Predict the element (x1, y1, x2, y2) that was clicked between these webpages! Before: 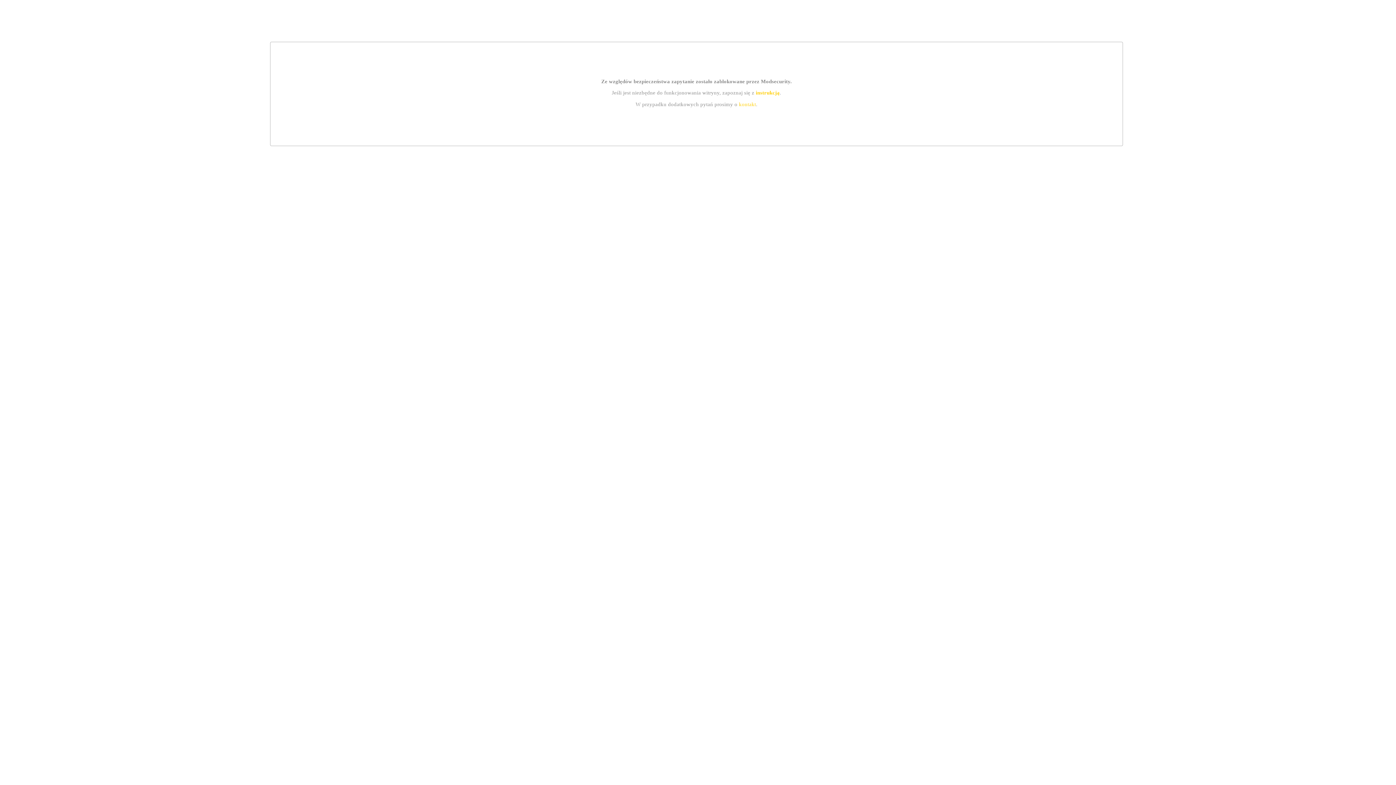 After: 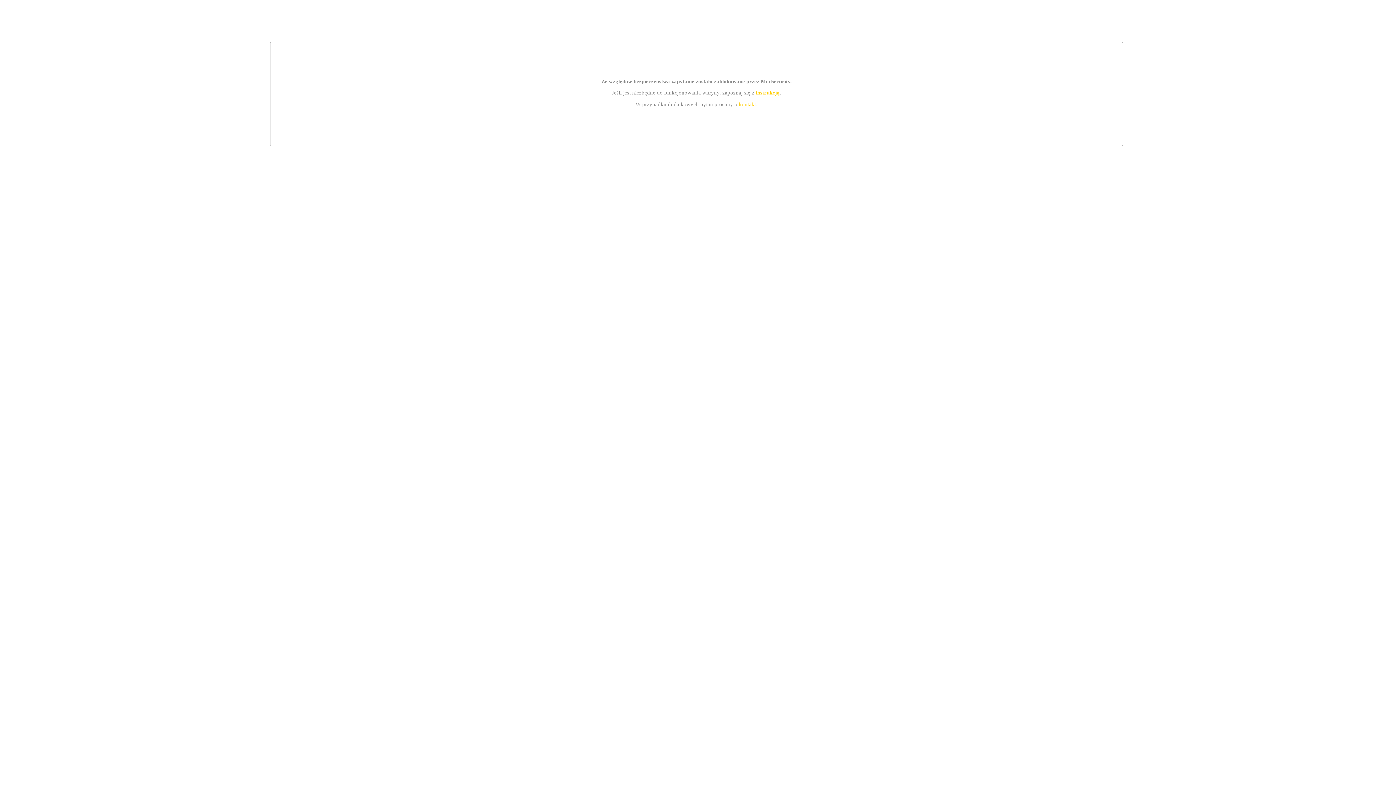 Action: label: instrukcją bbox: (755, 89, 779, 95)